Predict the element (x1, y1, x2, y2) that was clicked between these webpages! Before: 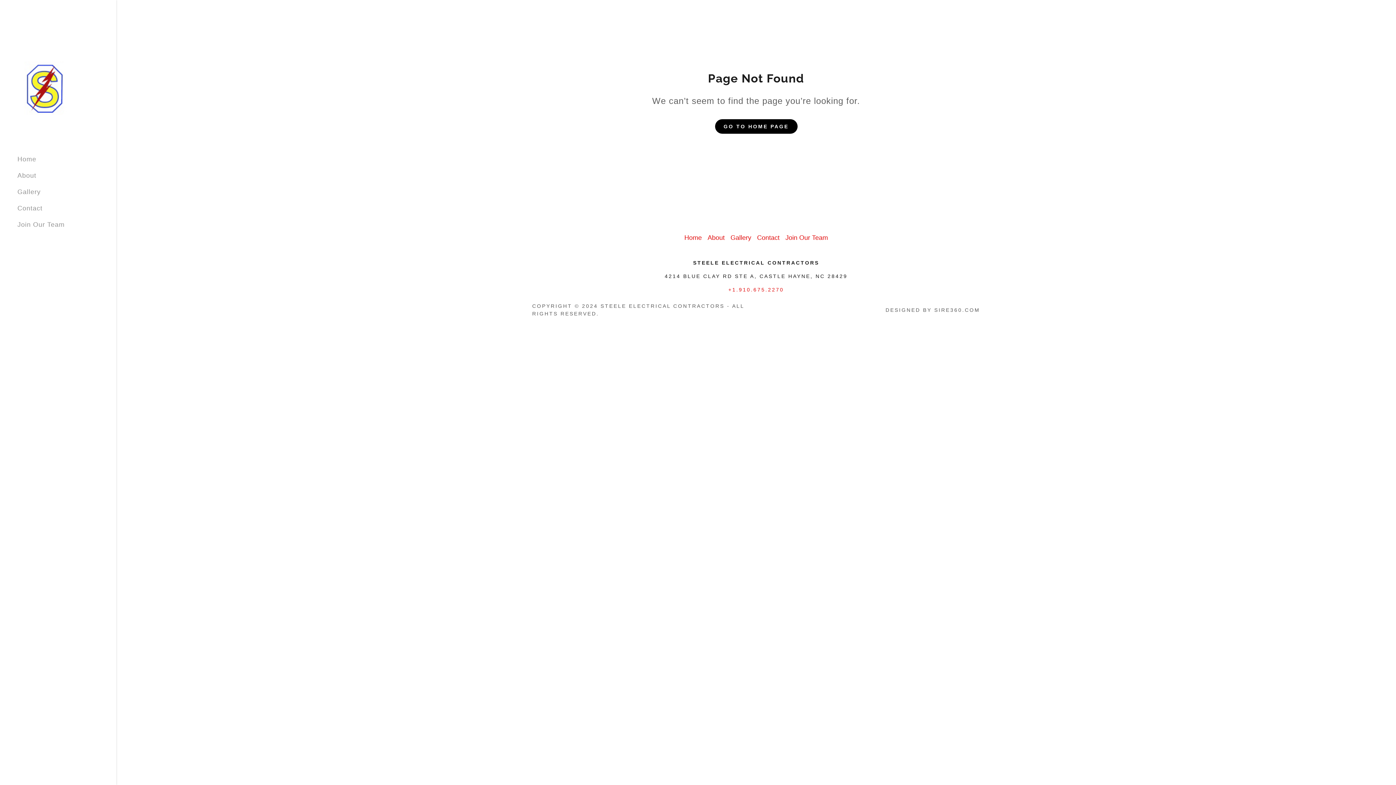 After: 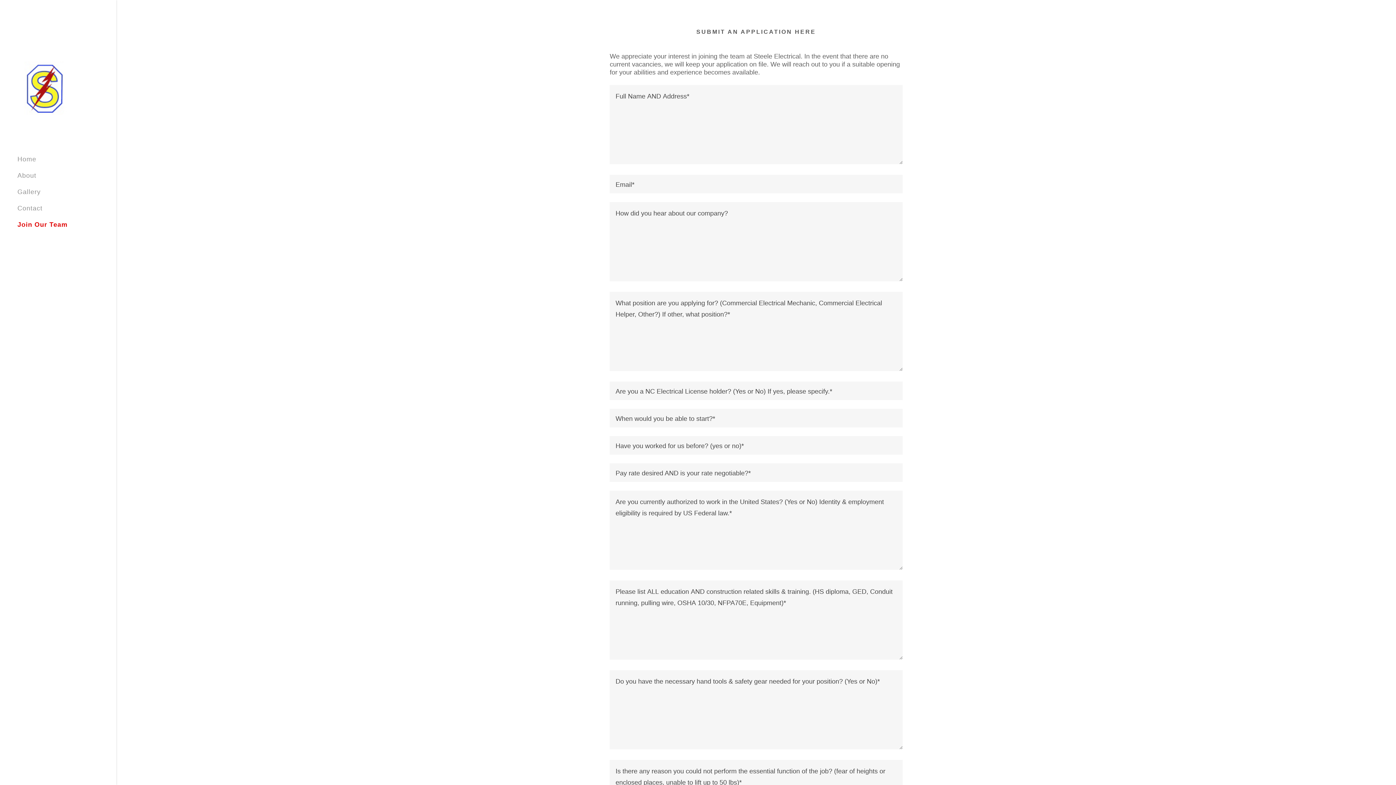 Action: label: Join Our Team bbox: (17, 221, 64, 228)